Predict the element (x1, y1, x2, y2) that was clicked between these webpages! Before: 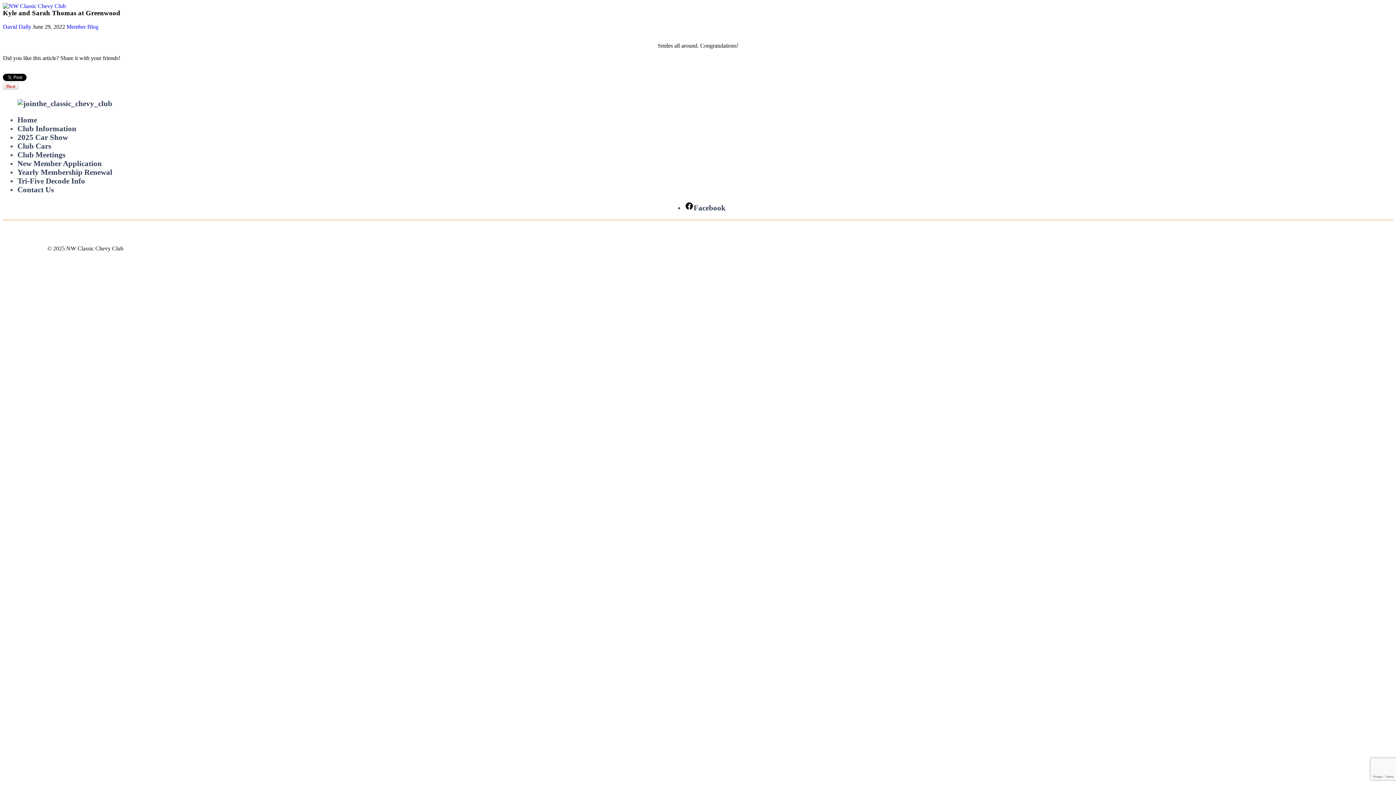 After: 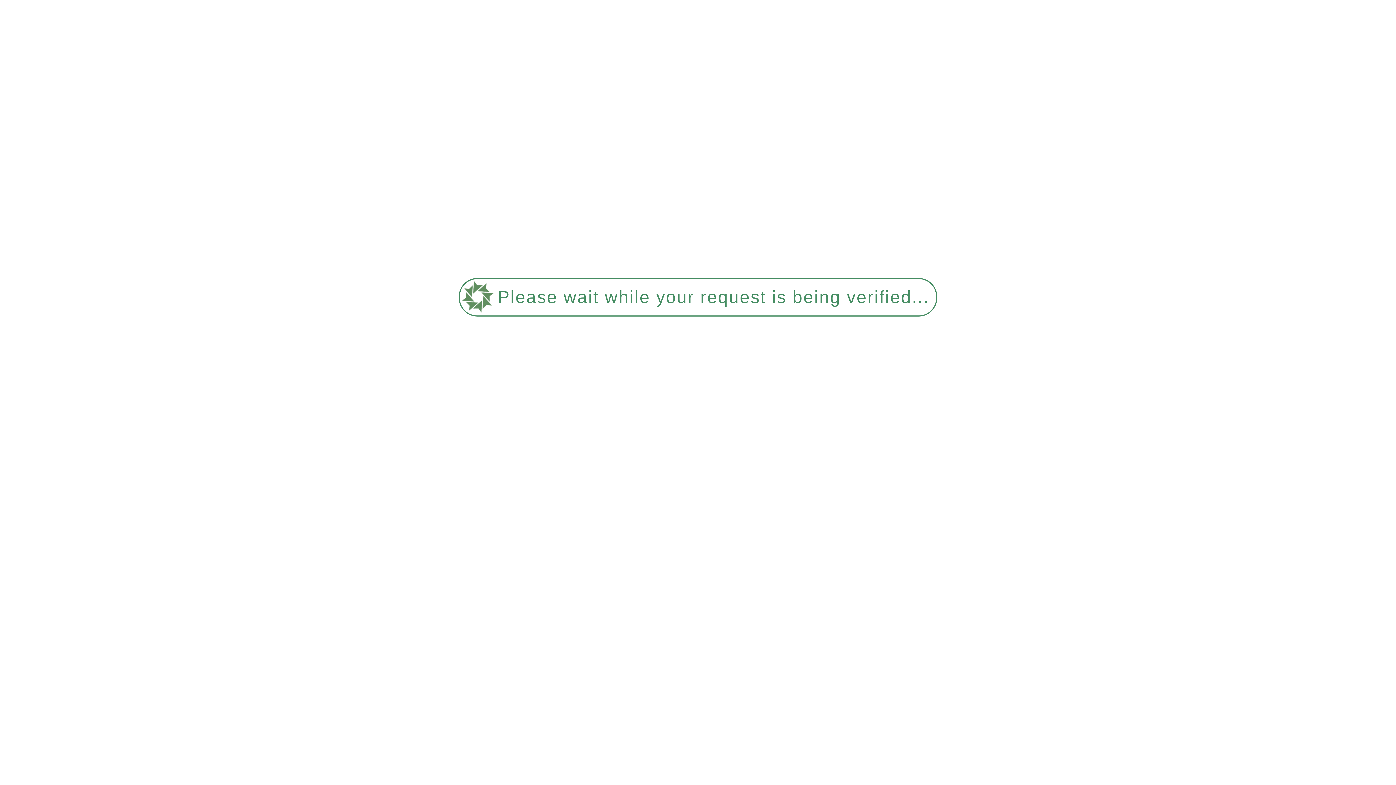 Action: bbox: (66, 23, 98, 29) label: Member Blog